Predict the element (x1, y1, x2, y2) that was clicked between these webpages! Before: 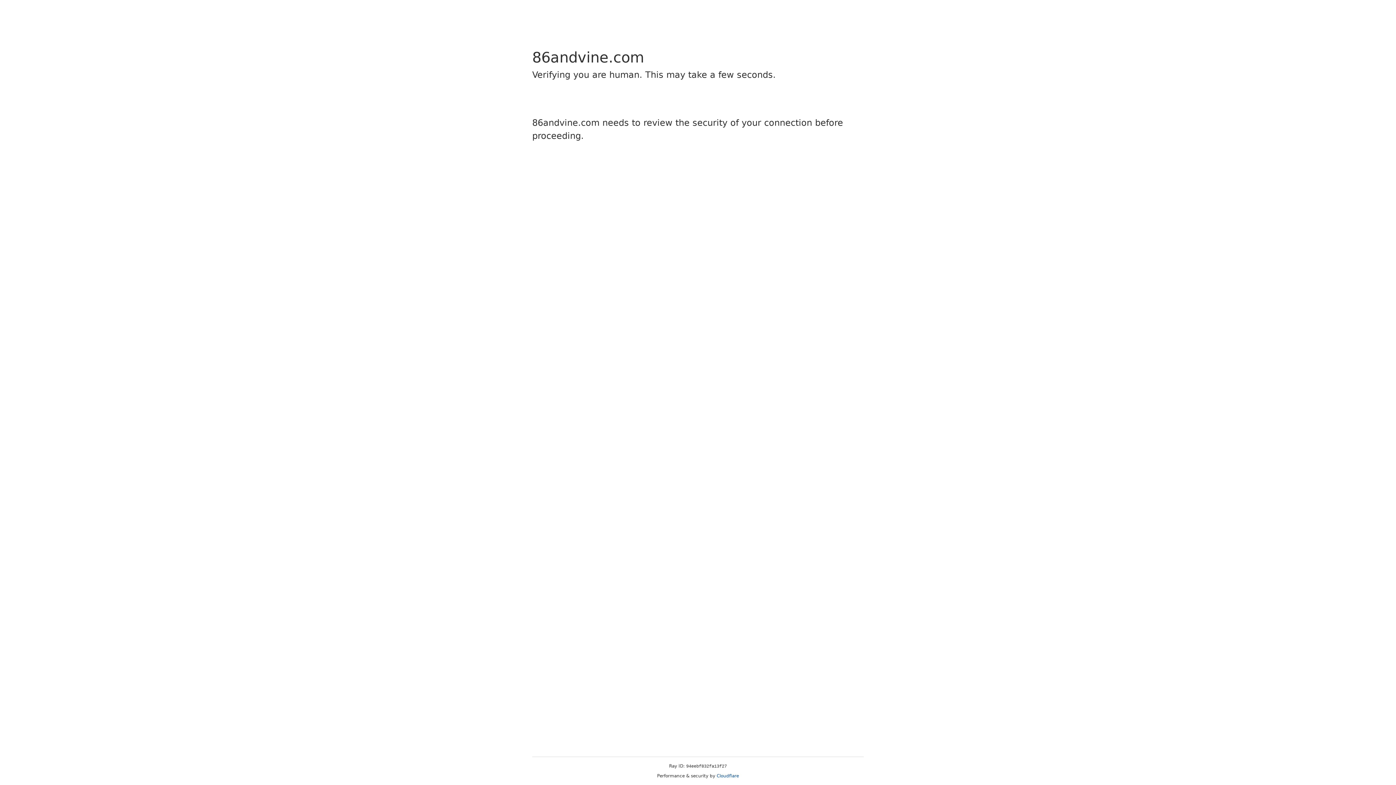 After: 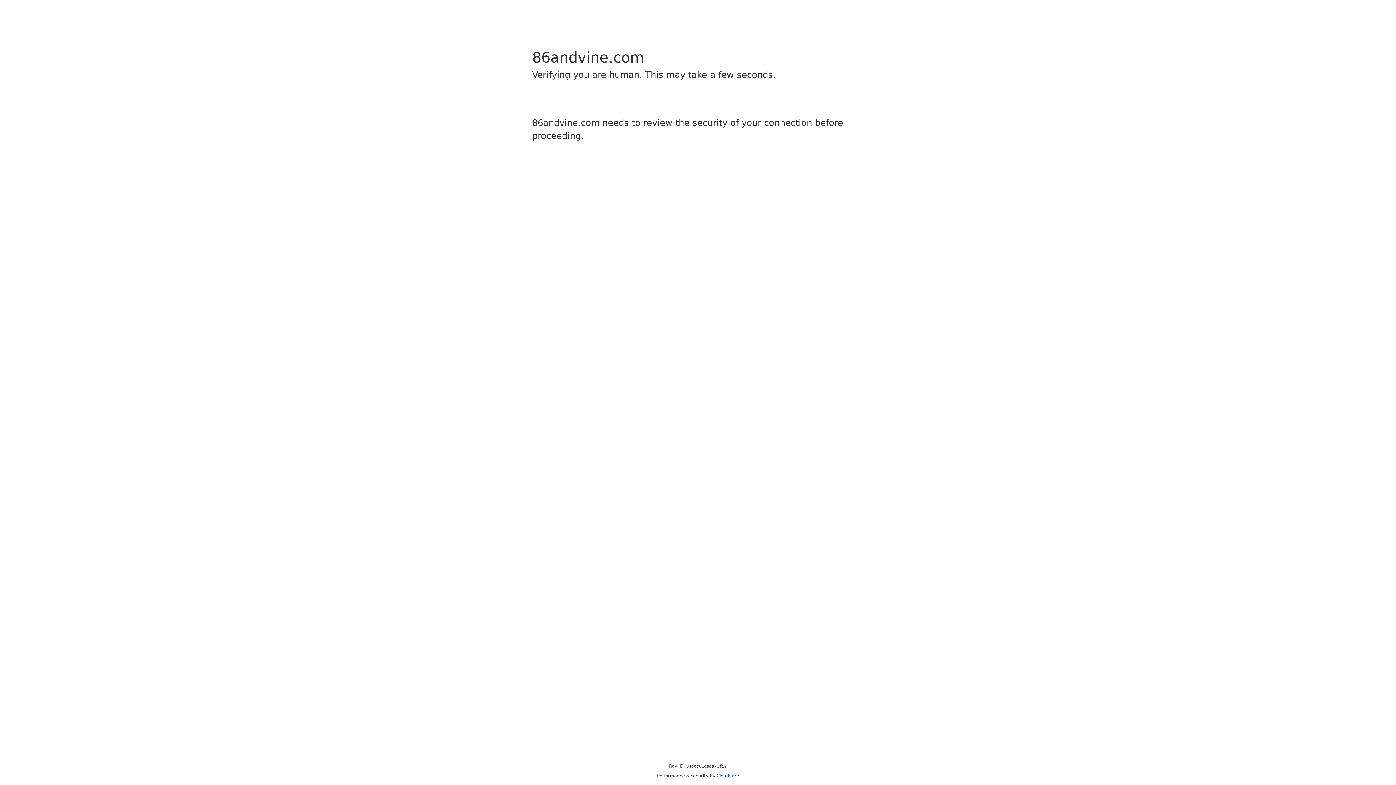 Action: bbox: (716, 773, 739, 778) label: Cloudflare